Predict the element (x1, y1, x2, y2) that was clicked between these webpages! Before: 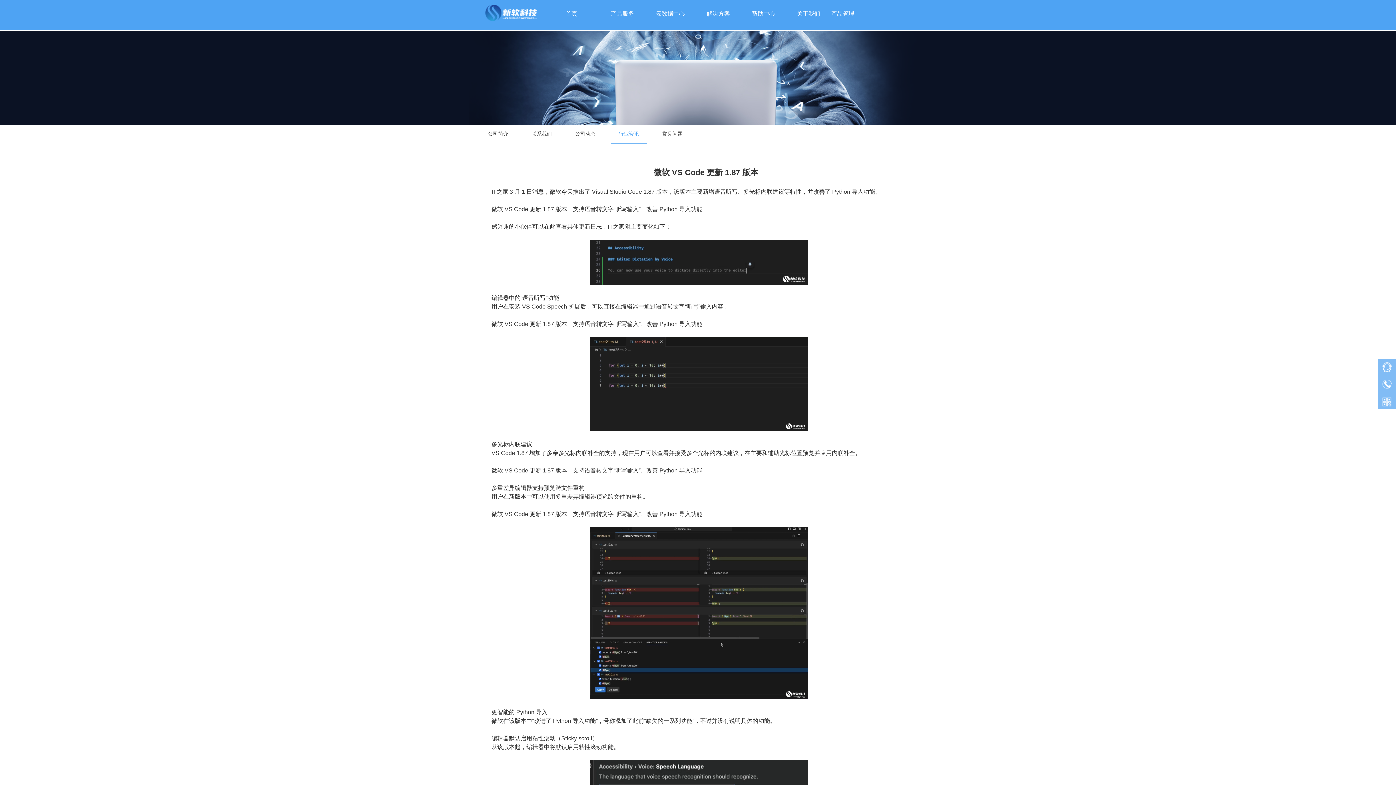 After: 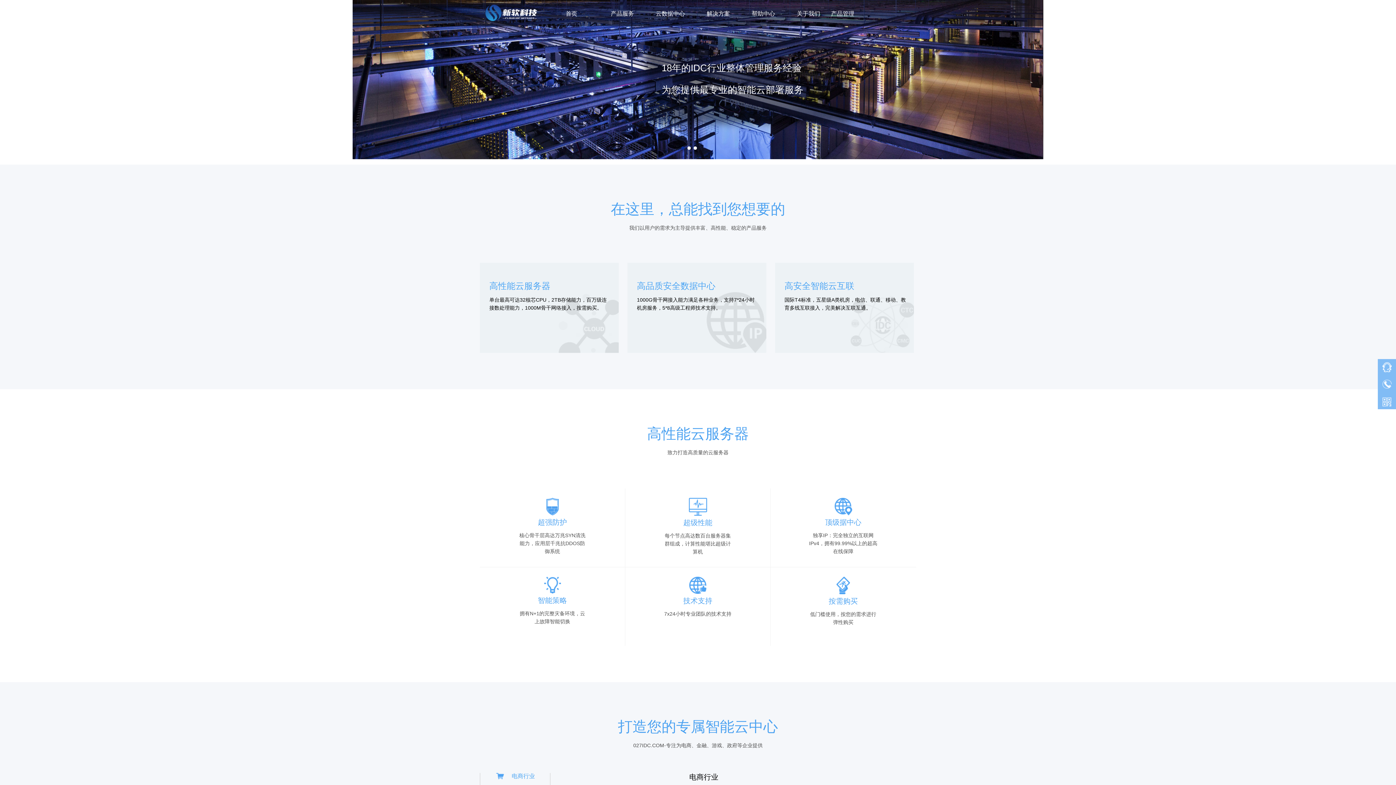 Action: label: 首页 bbox: (565, -2, 577, 30)